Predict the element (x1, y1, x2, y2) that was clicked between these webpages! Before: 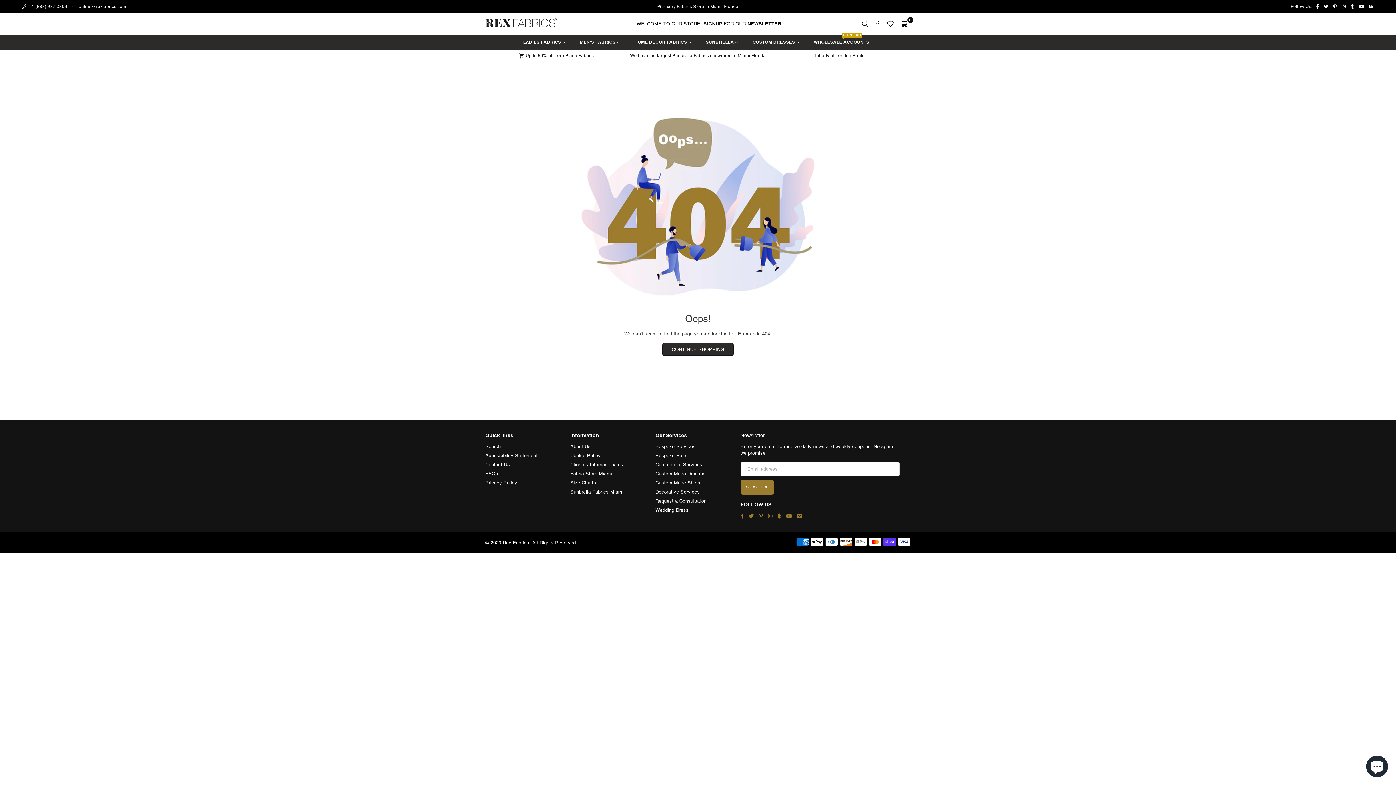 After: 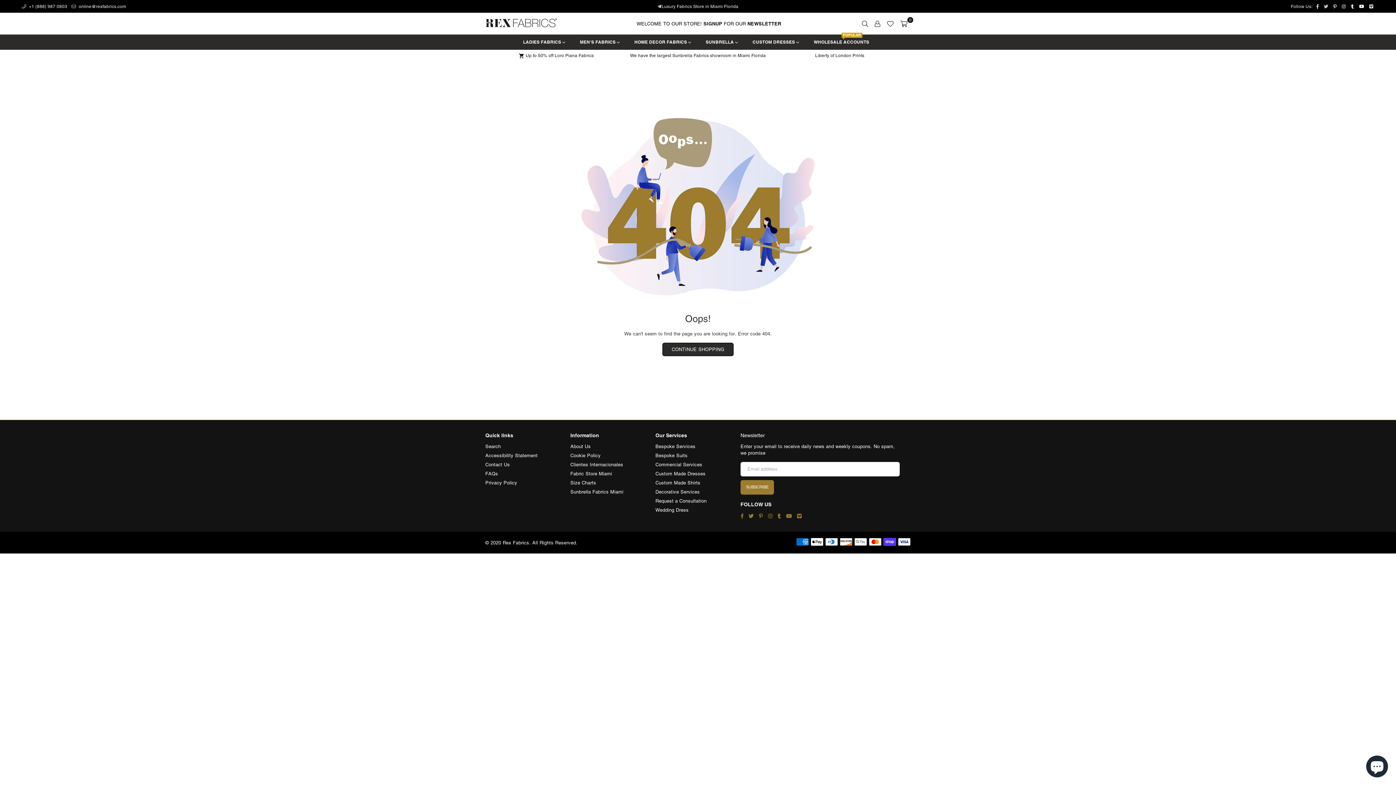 Action: label: Twitter bbox: (1321, 4, 1331, 8)